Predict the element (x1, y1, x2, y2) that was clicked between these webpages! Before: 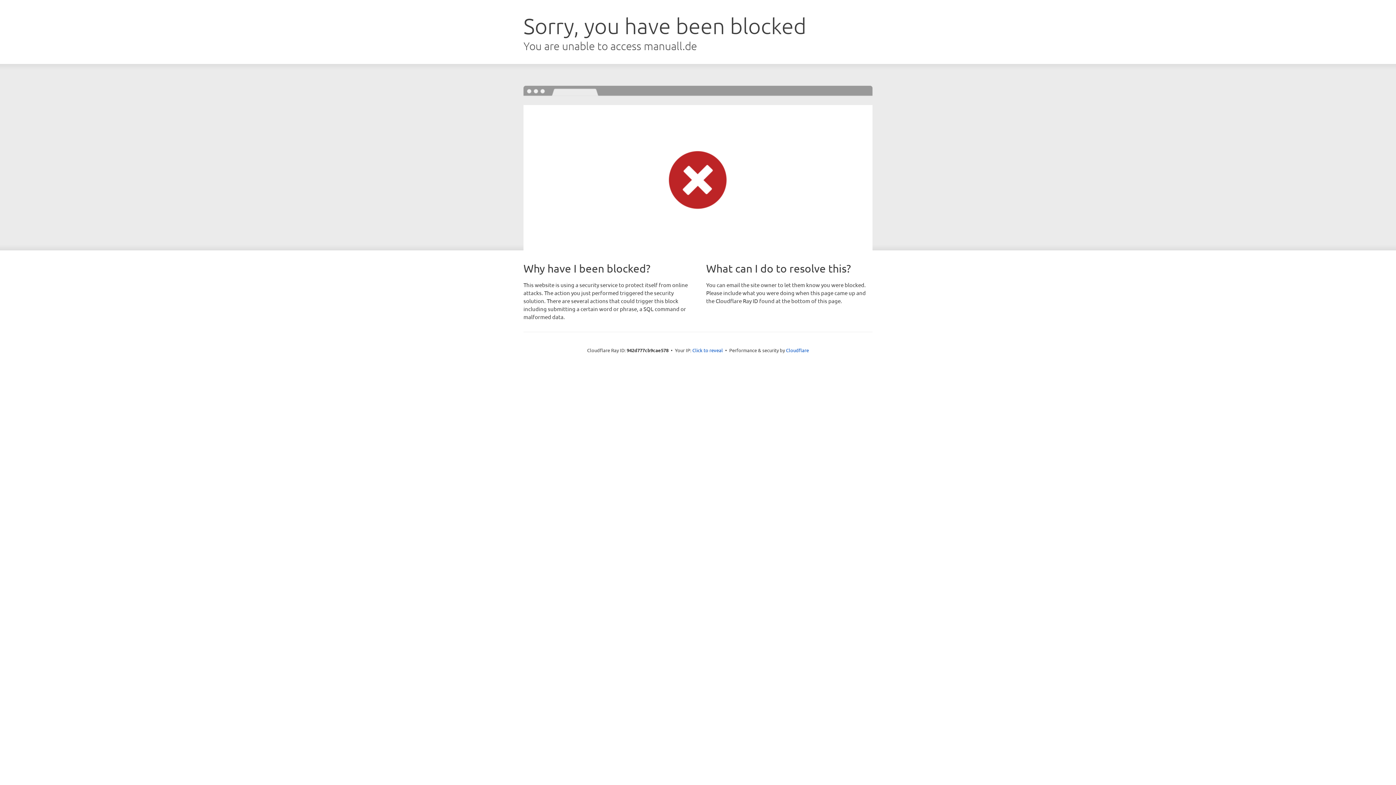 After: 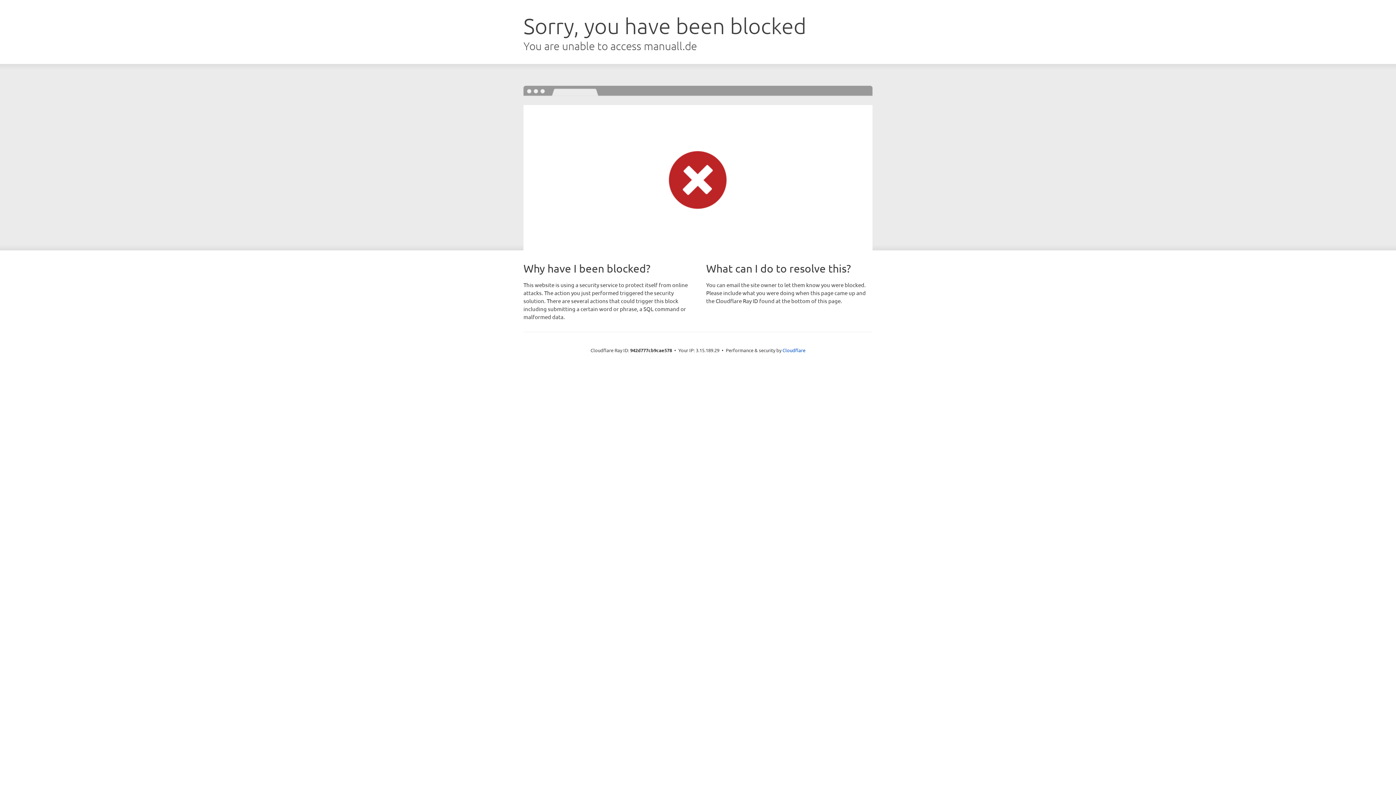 Action: label: Click to reveal bbox: (692, 346, 723, 353)